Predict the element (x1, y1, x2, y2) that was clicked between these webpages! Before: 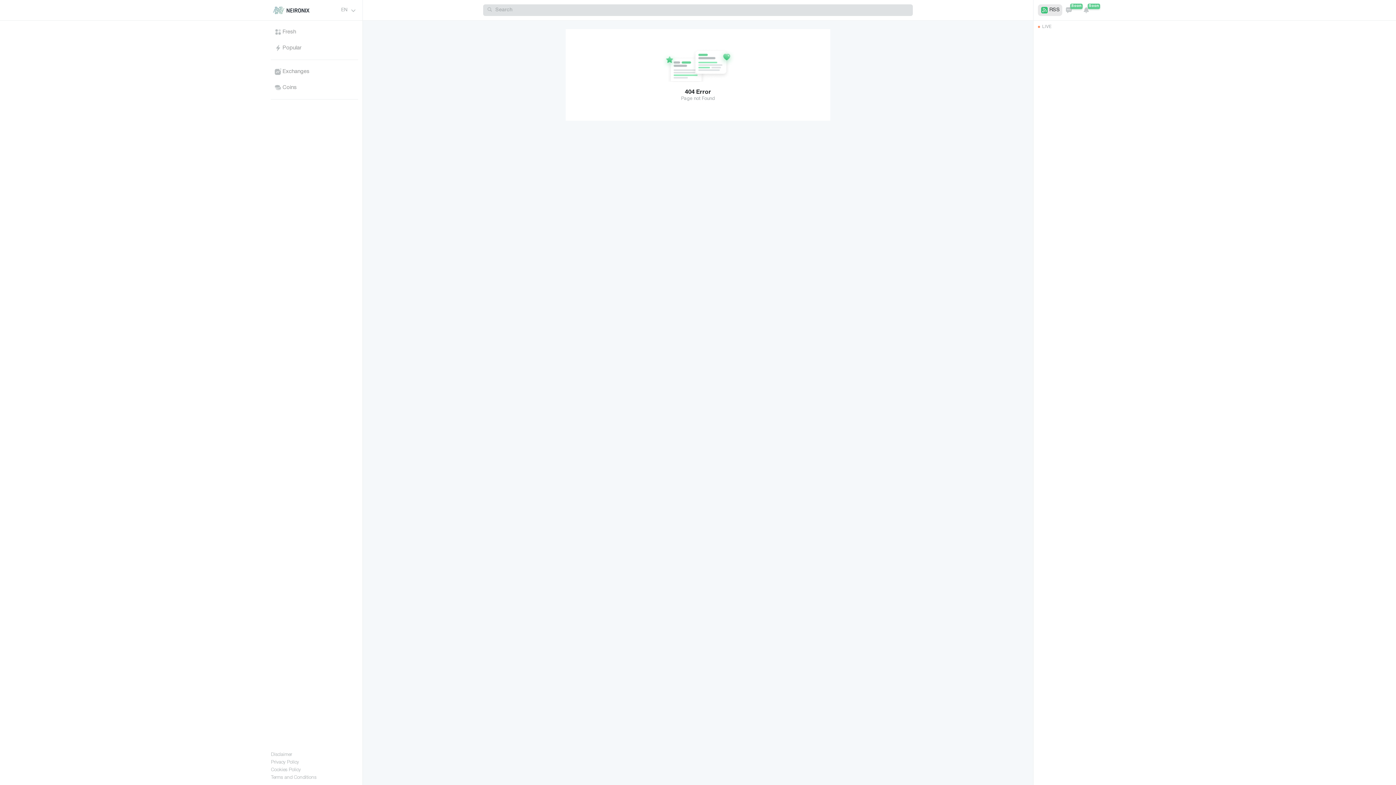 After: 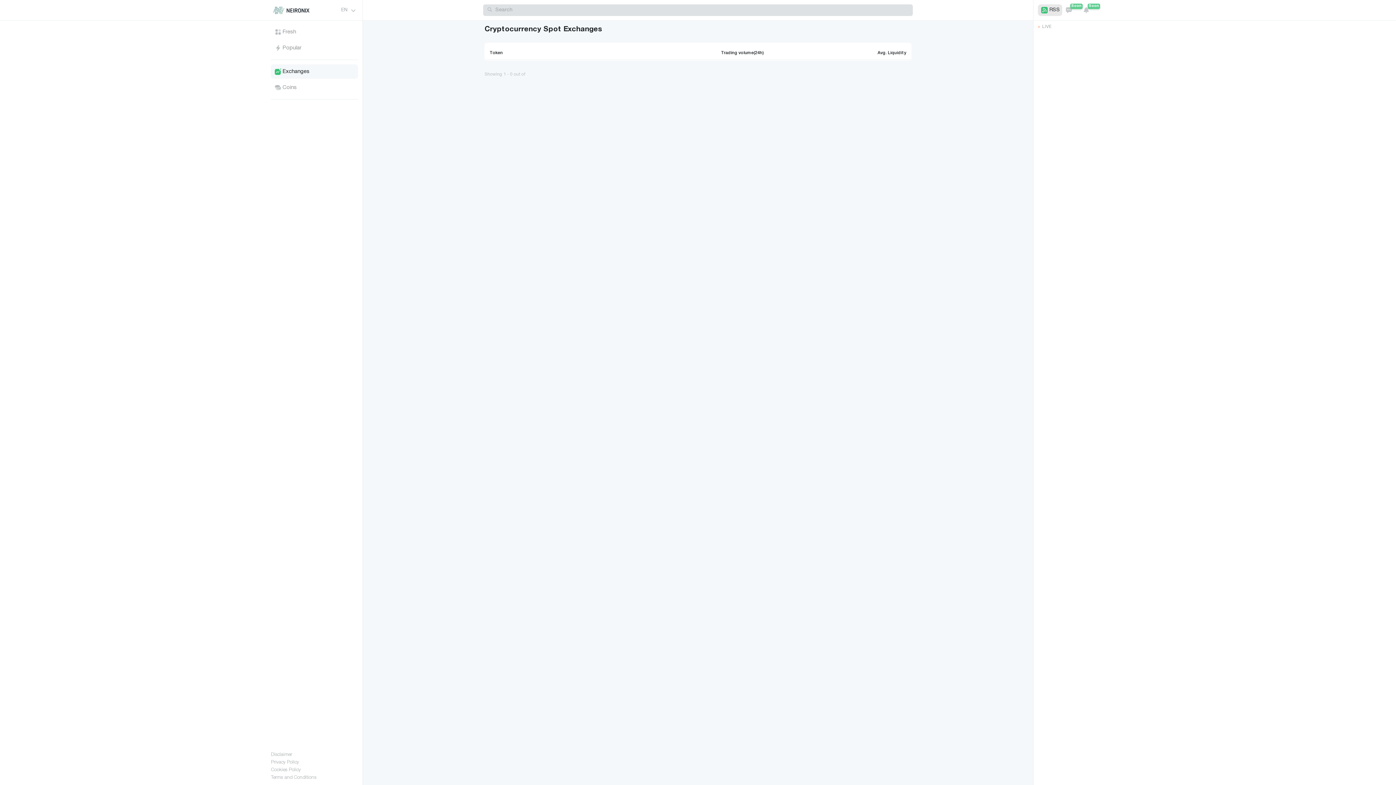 Action: bbox: (271, 64, 358, 78) label: Exchanges